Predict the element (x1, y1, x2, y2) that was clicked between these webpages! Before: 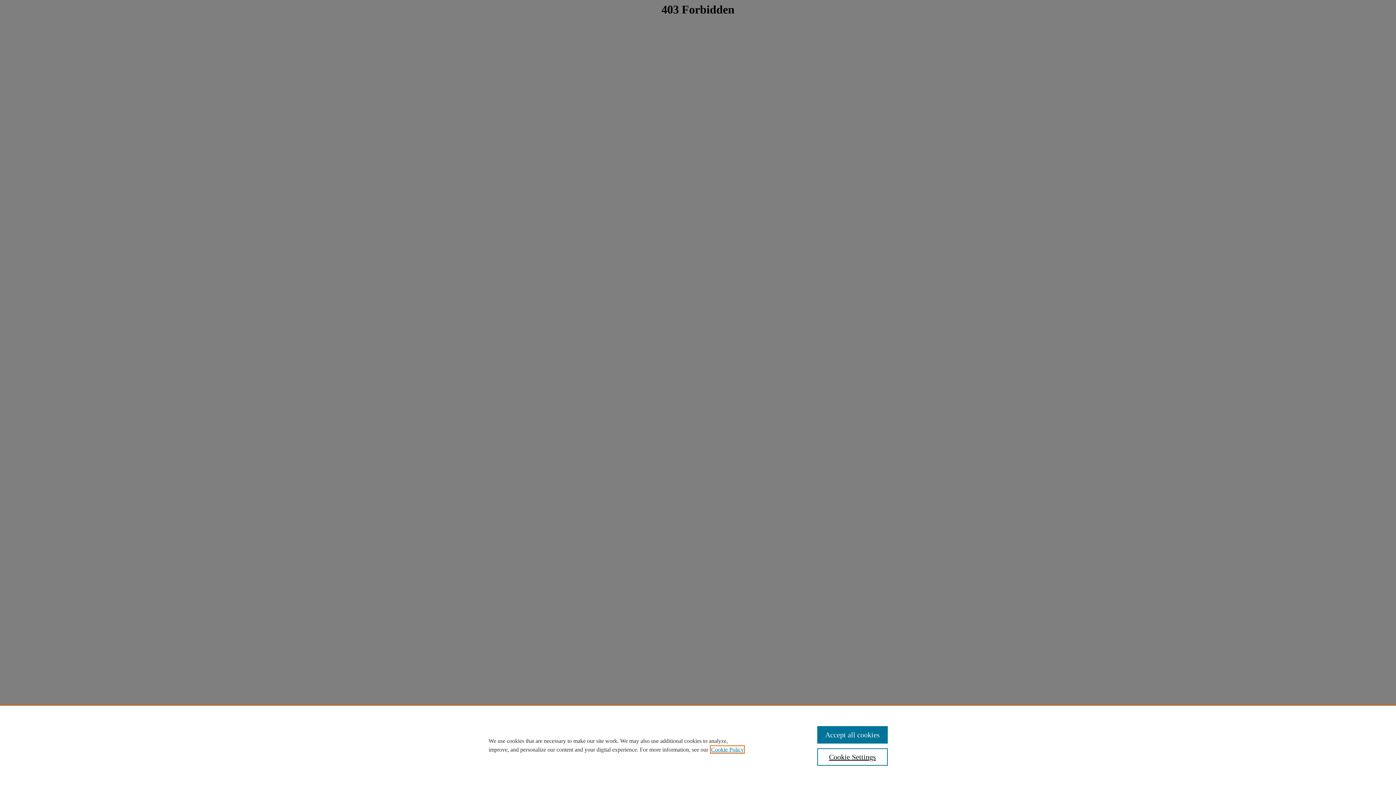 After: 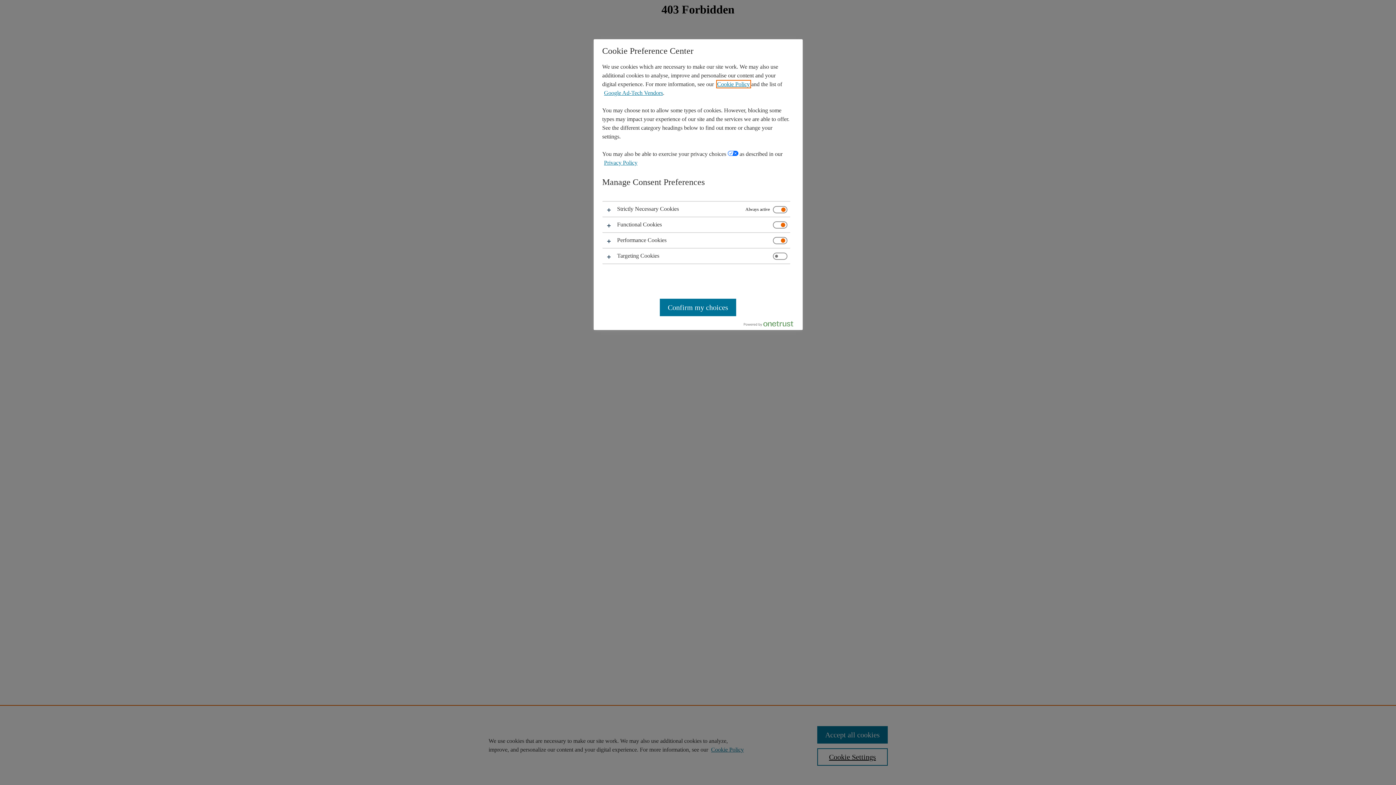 Action: bbox: (817, 748, 887, 766) label: Cookie Settings